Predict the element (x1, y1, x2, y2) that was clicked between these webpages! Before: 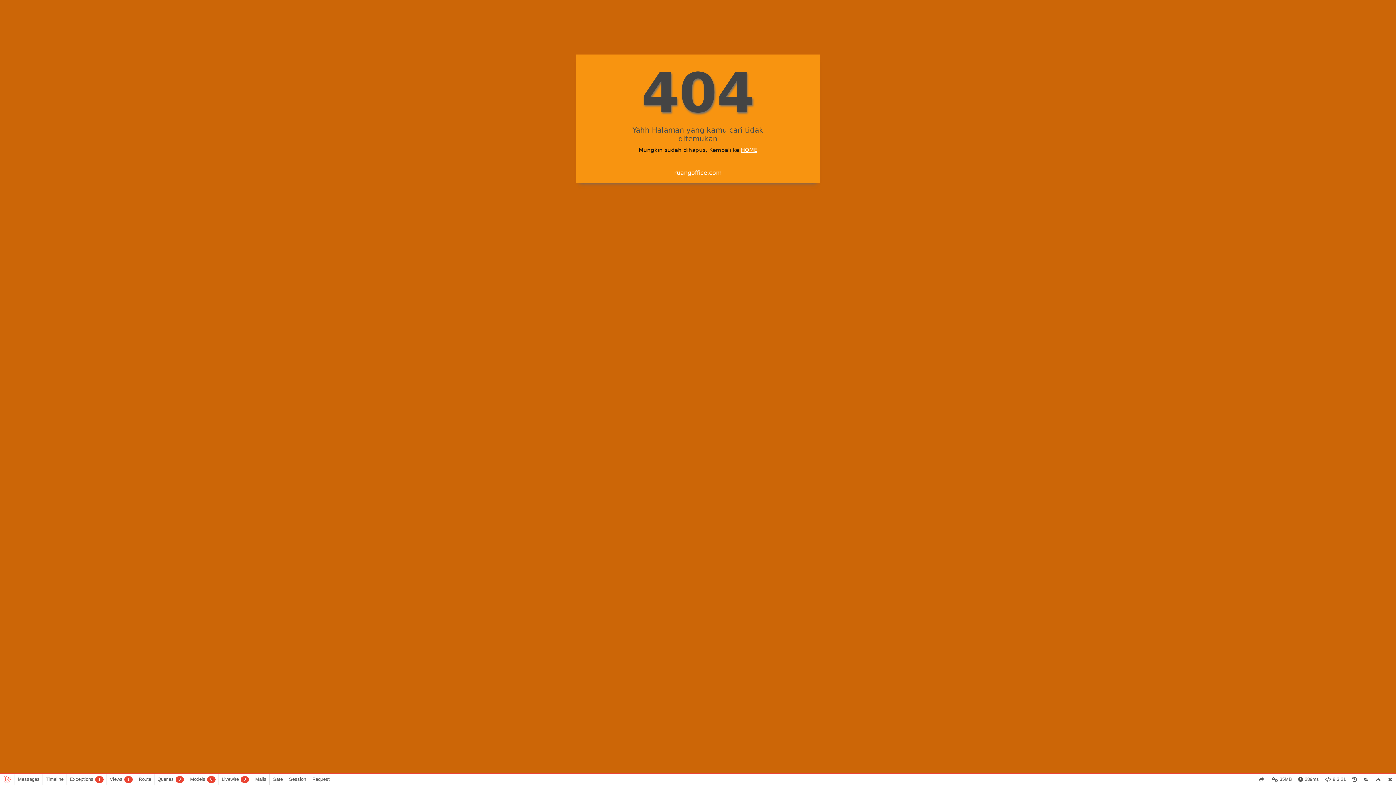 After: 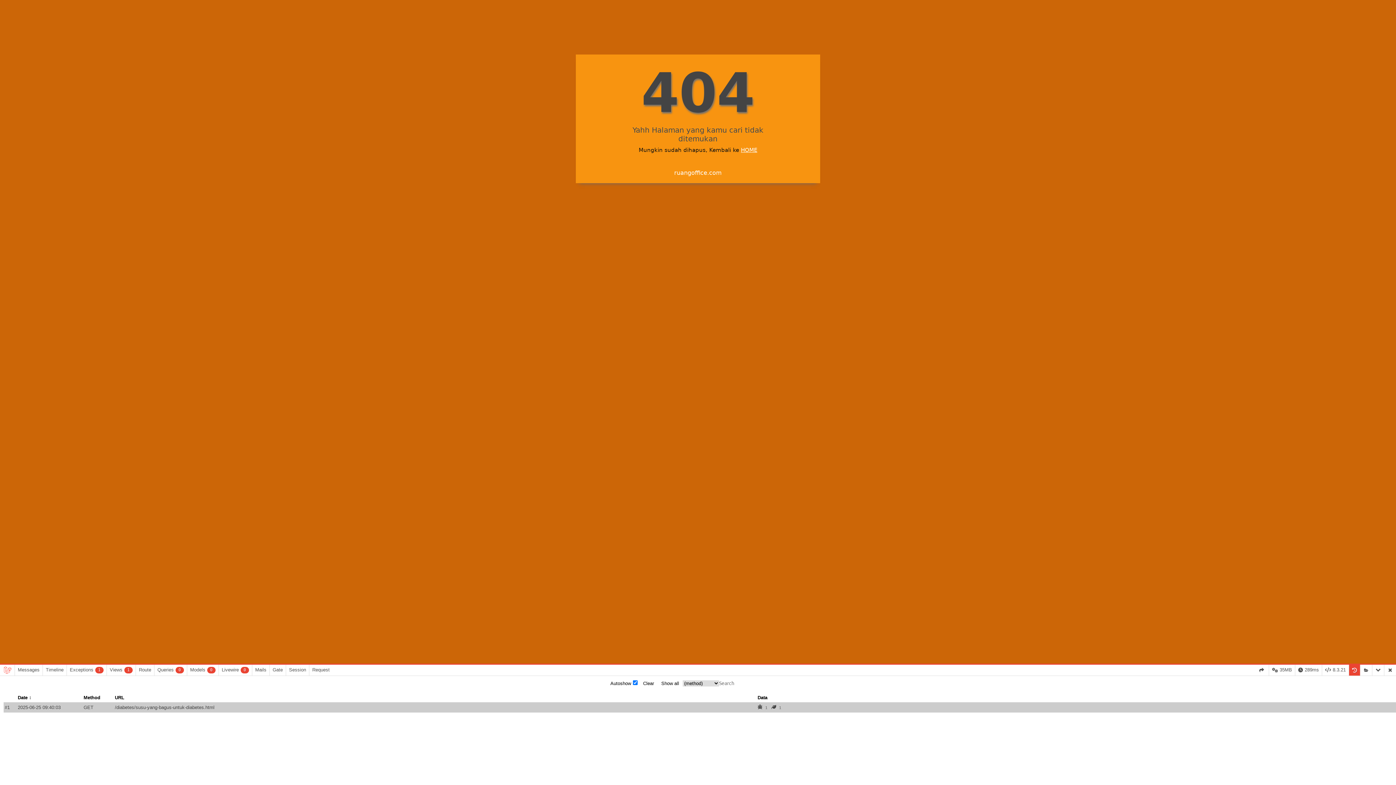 Action: bbox: (1349, 774, 1360, 785)